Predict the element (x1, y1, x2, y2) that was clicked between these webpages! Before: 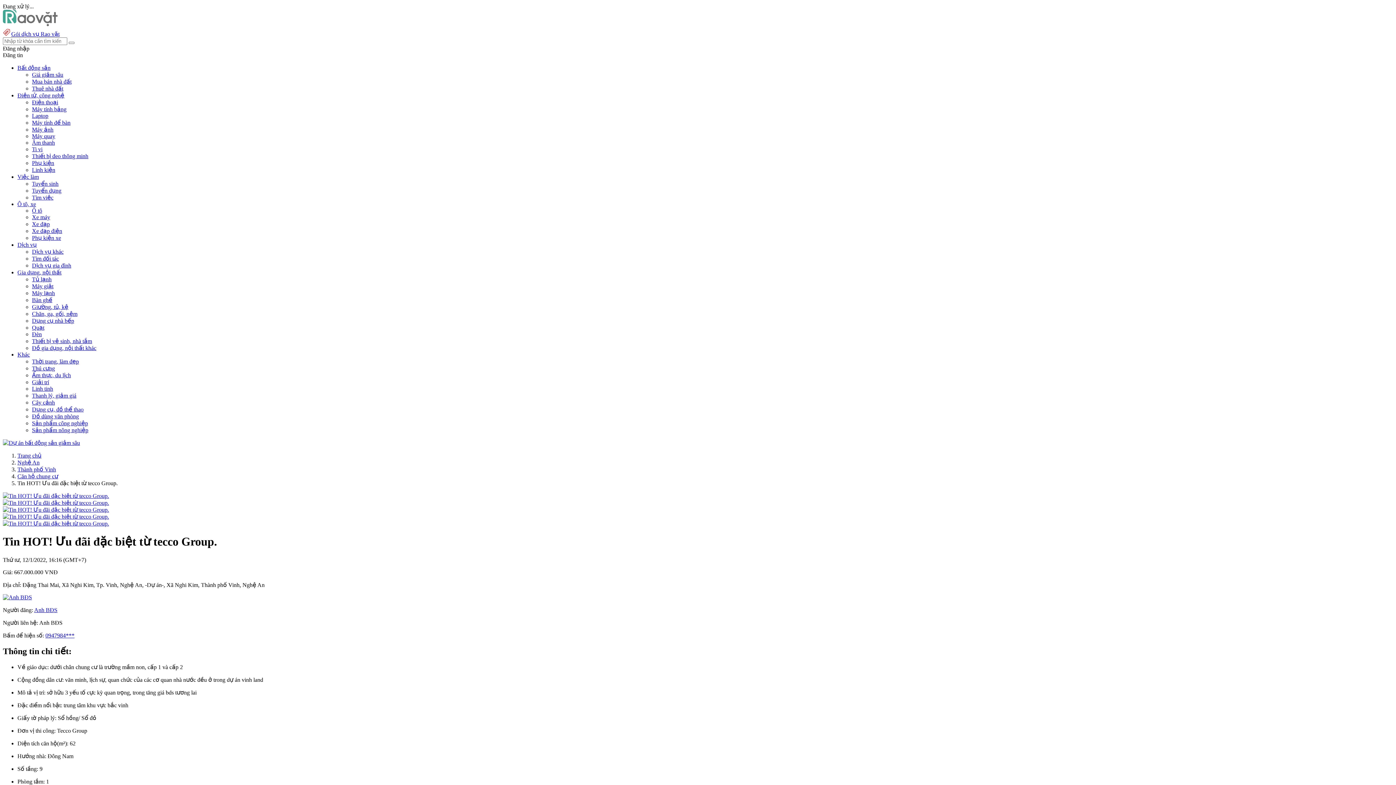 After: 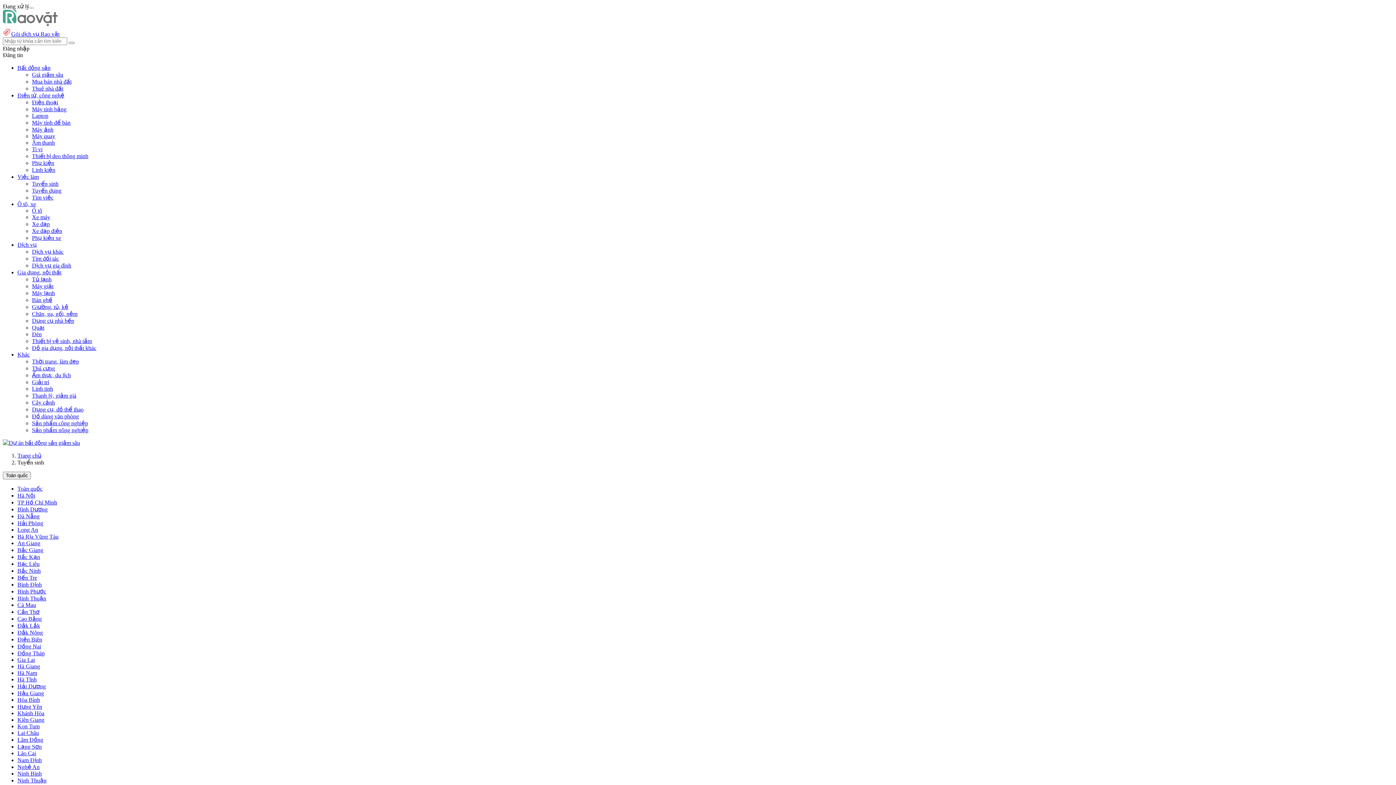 Action: label: Tuyển sinh bbox: (32, 180, 58, 186)